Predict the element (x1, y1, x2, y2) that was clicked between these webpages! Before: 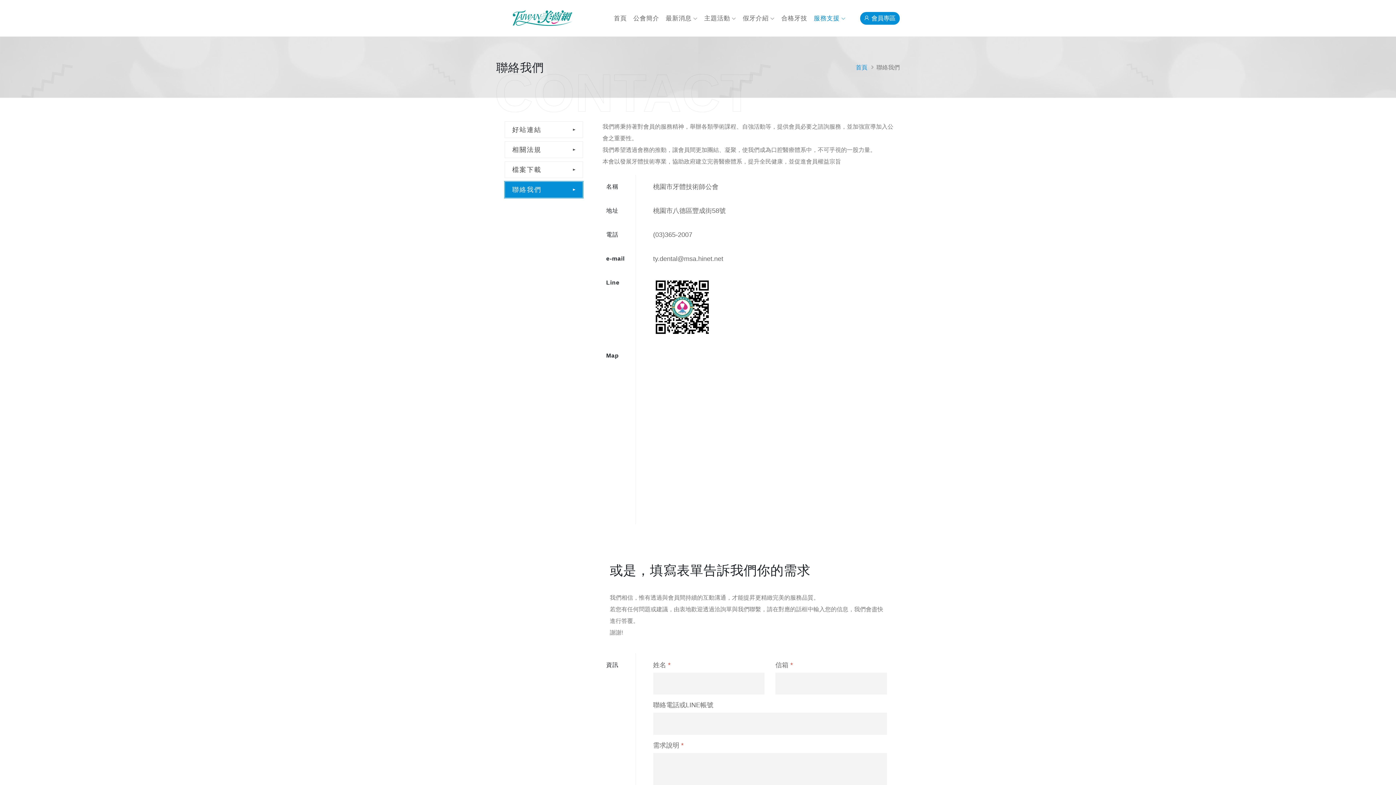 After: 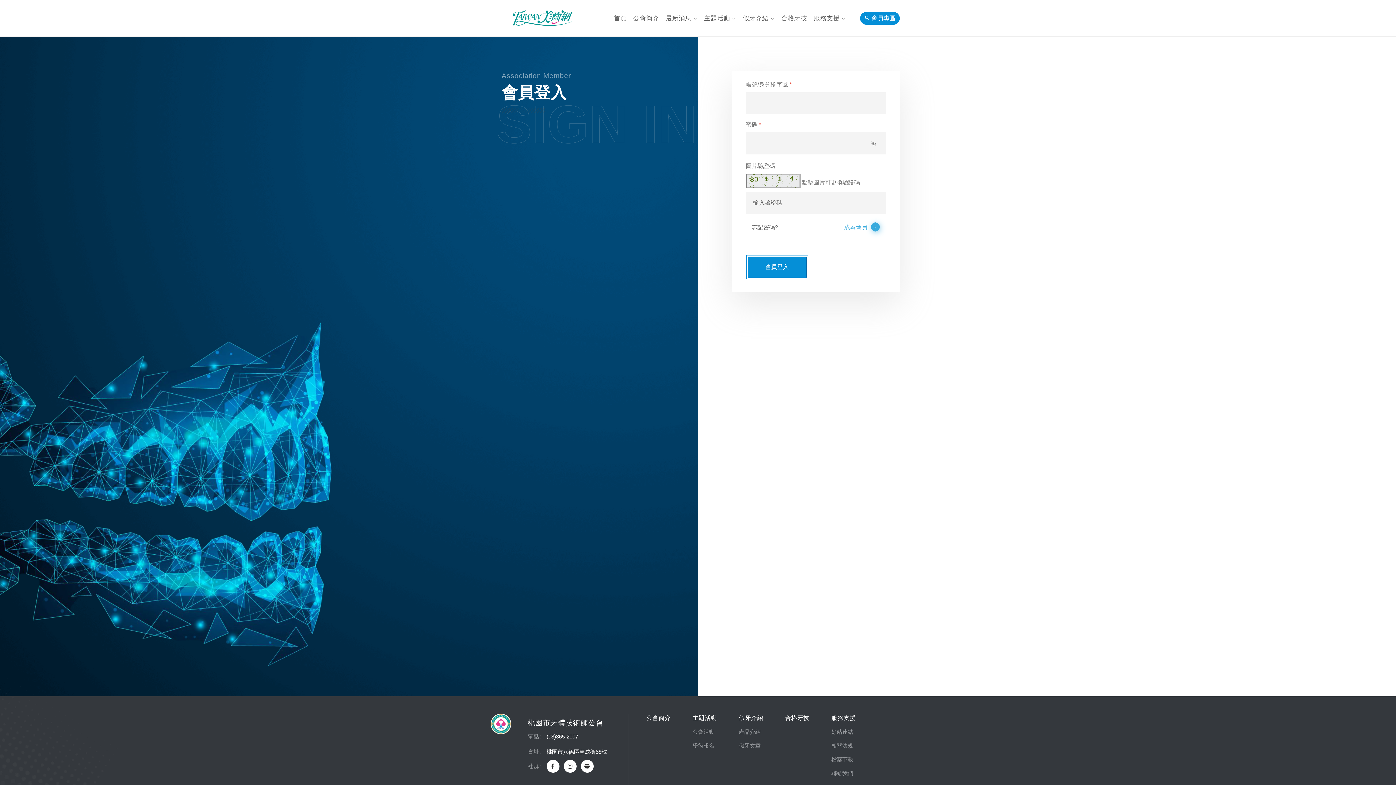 Action: bbox: (860, 11, 900, 24) label:  會員專區